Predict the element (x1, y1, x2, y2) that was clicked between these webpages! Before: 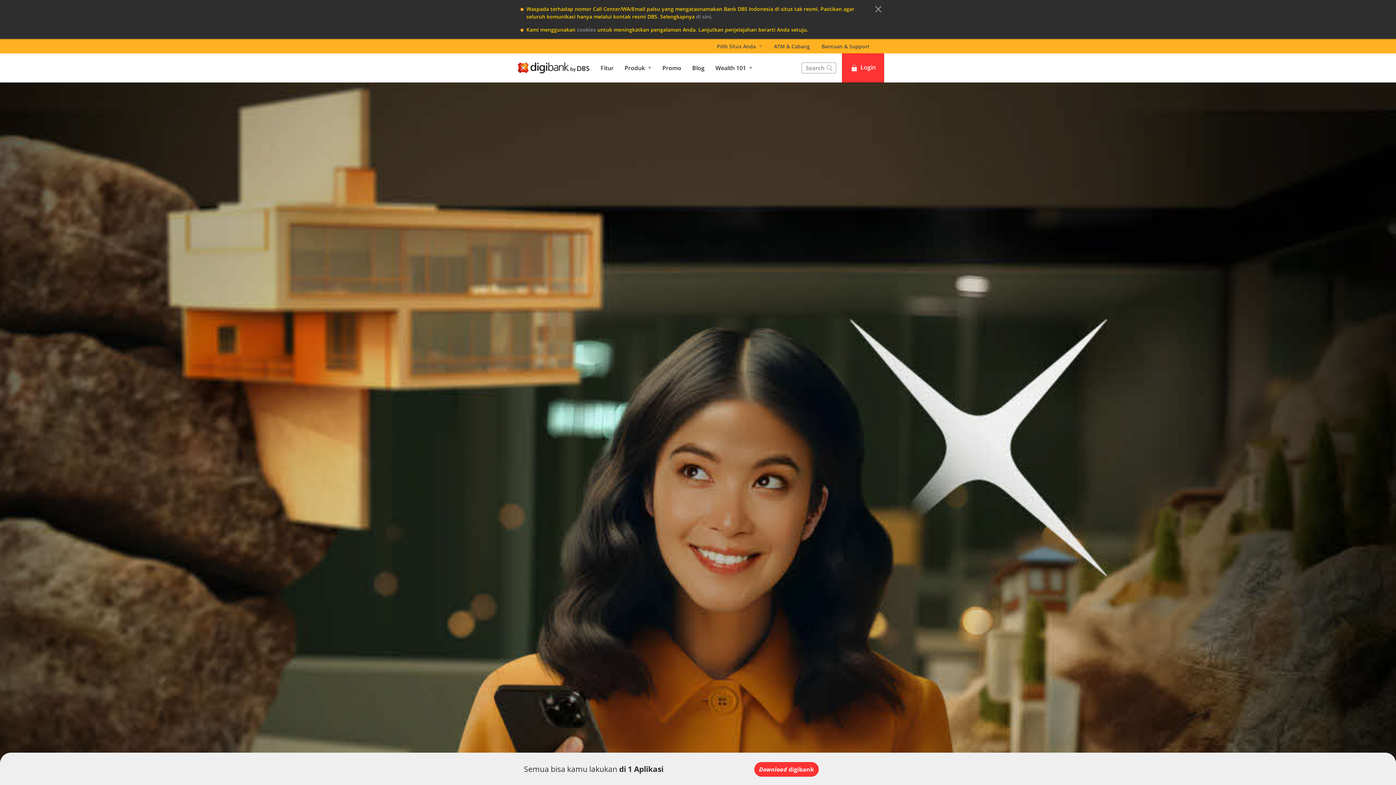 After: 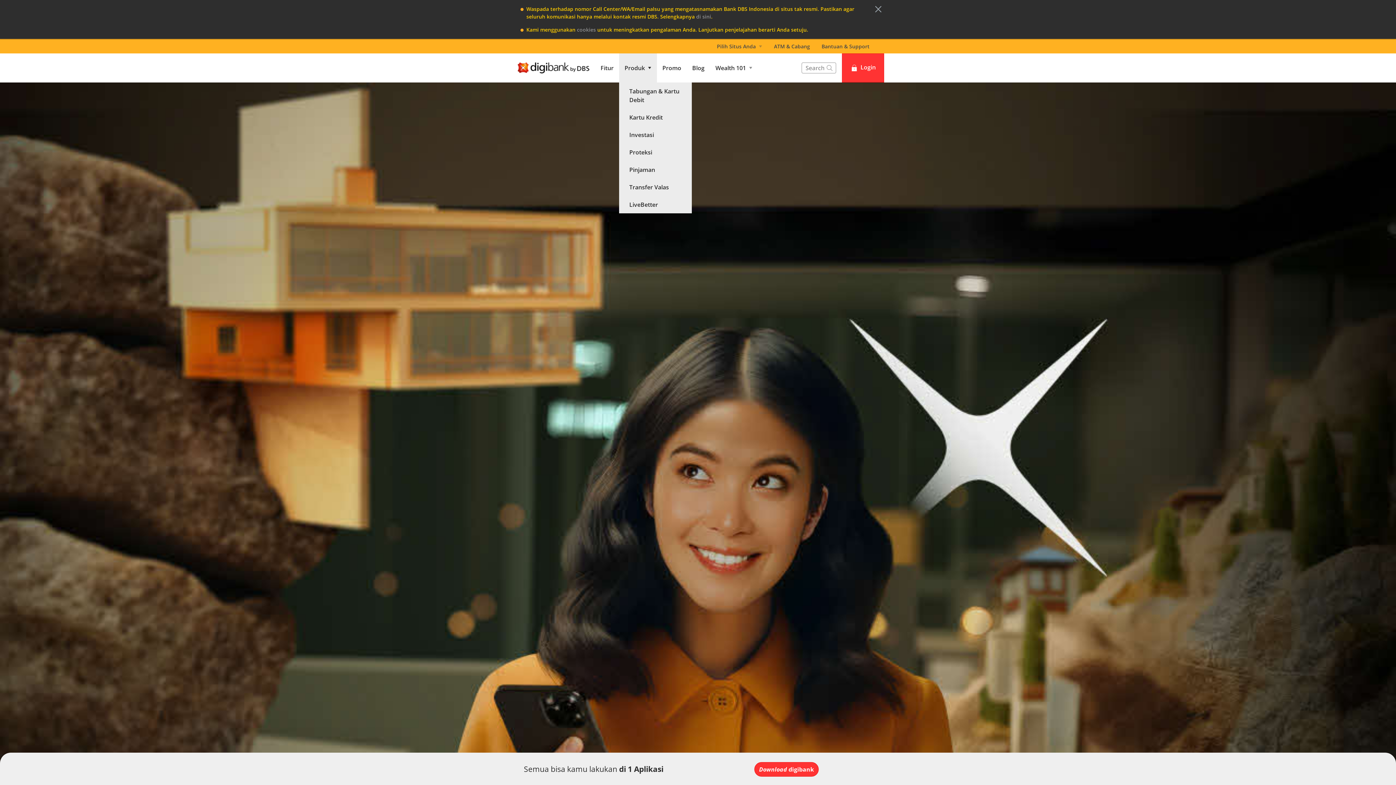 Action: label: Produk bbox: (619, 53, 657, 82)